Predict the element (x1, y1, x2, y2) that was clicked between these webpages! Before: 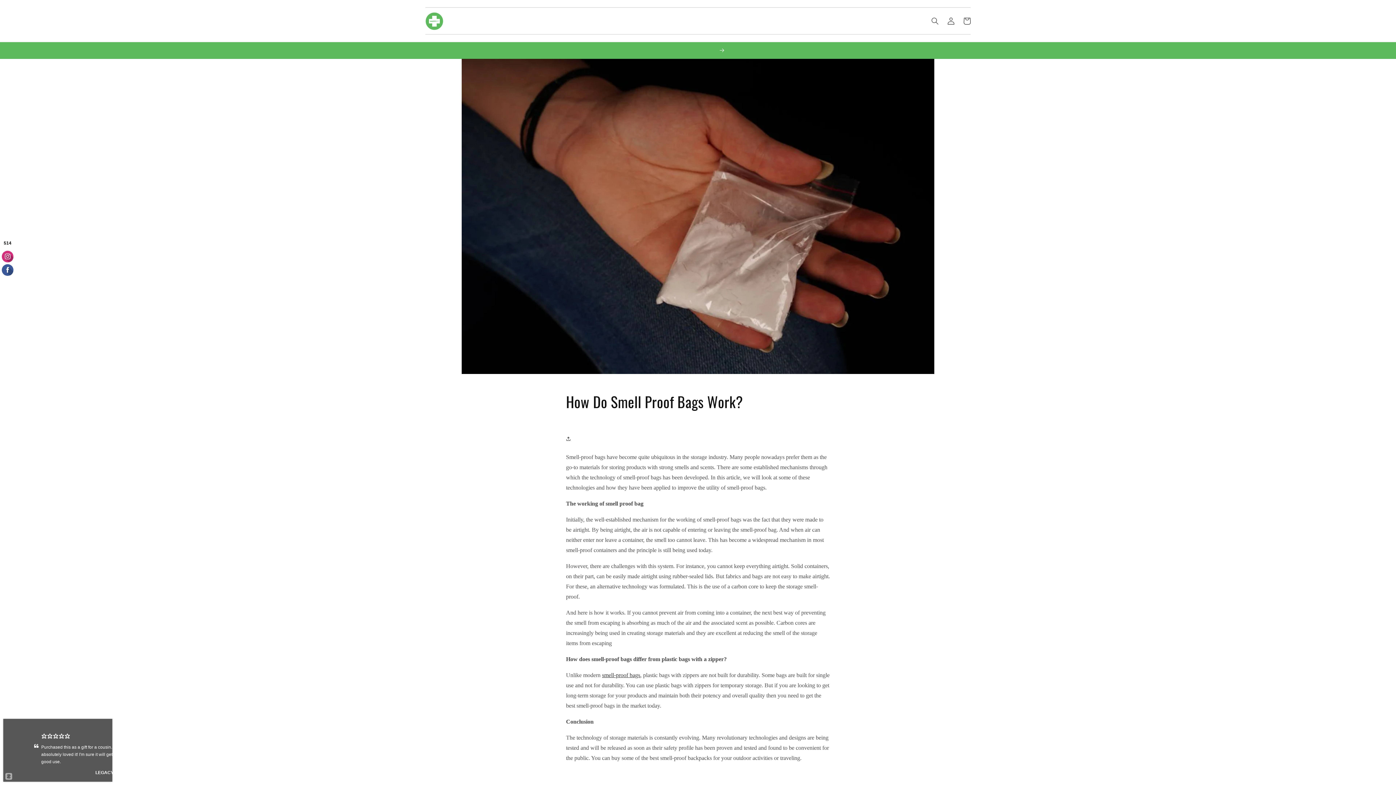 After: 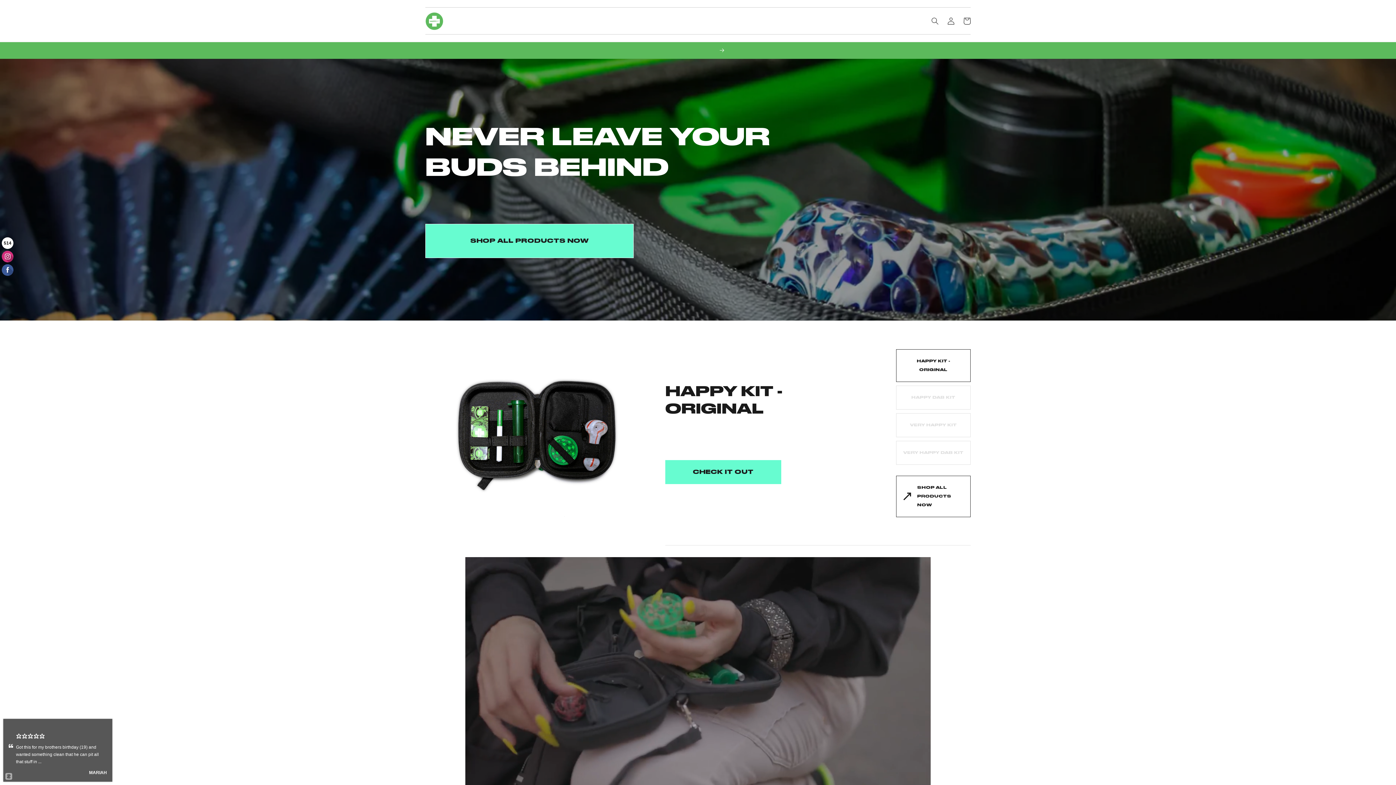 Action: bbox: (586, 10, 615, 31) label: HOME